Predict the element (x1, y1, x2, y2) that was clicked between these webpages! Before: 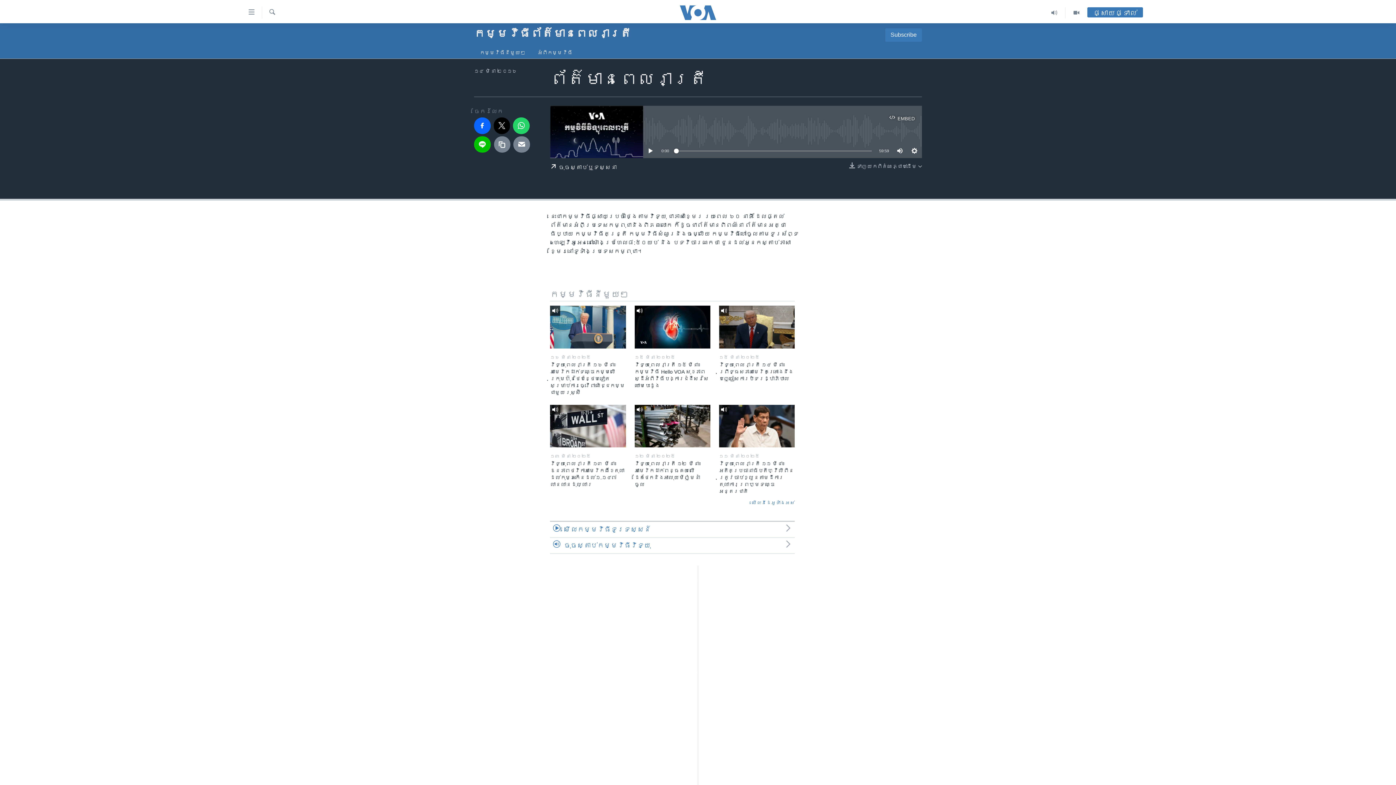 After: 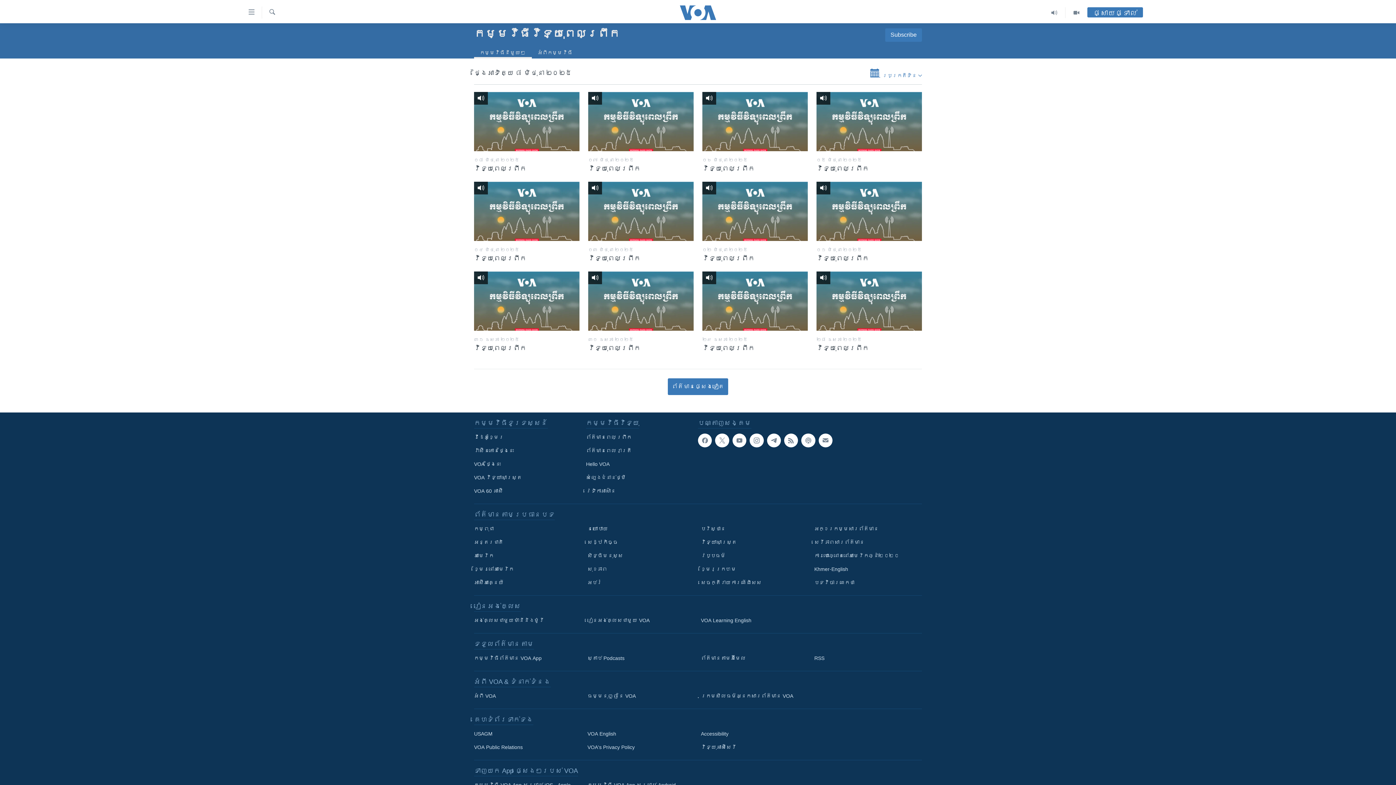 Action: label: ព័ត៌មាន​ពេល​ព្រឹក bbox: (698, 586, 698, 594)